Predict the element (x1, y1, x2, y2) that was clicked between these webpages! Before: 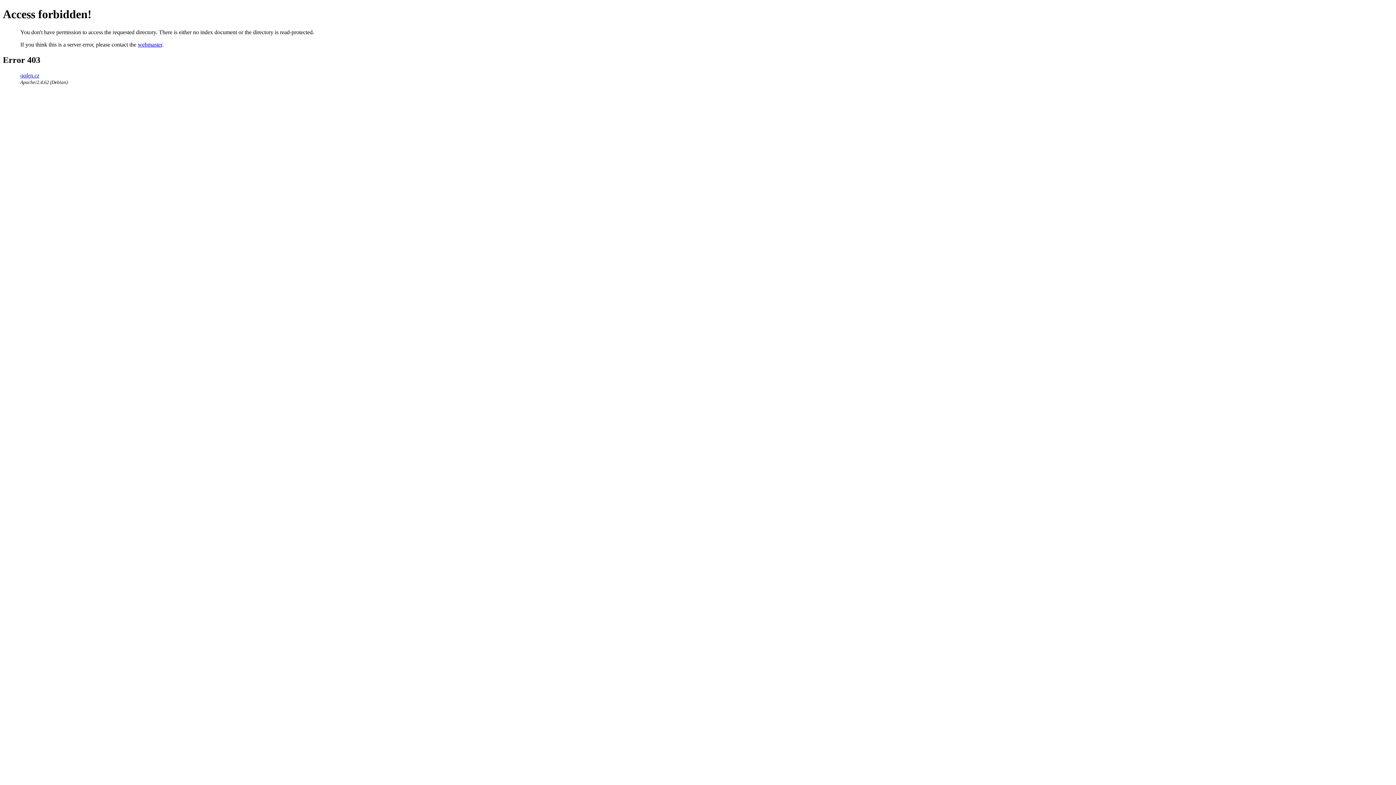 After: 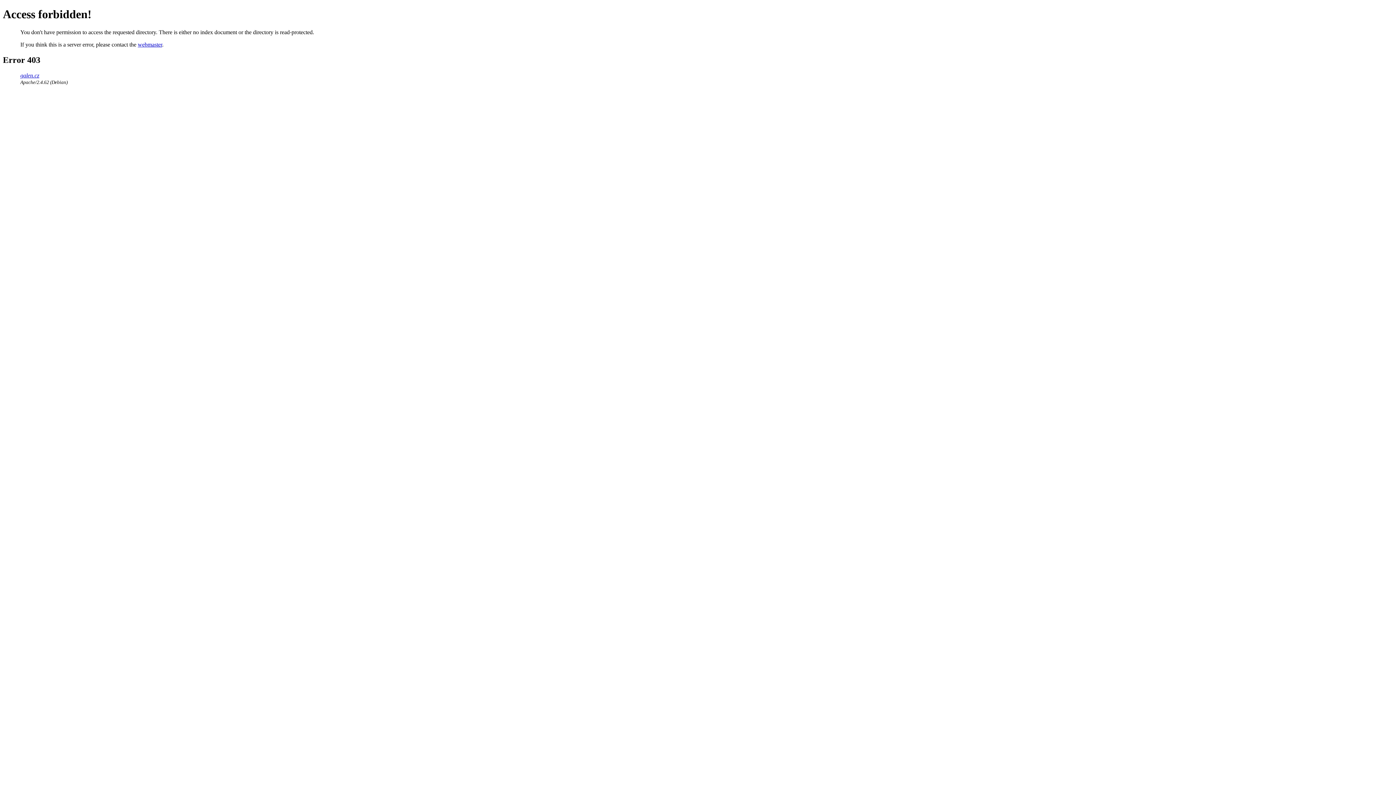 Action: label: galen.cz bbox: (20, 72, 39, 78)